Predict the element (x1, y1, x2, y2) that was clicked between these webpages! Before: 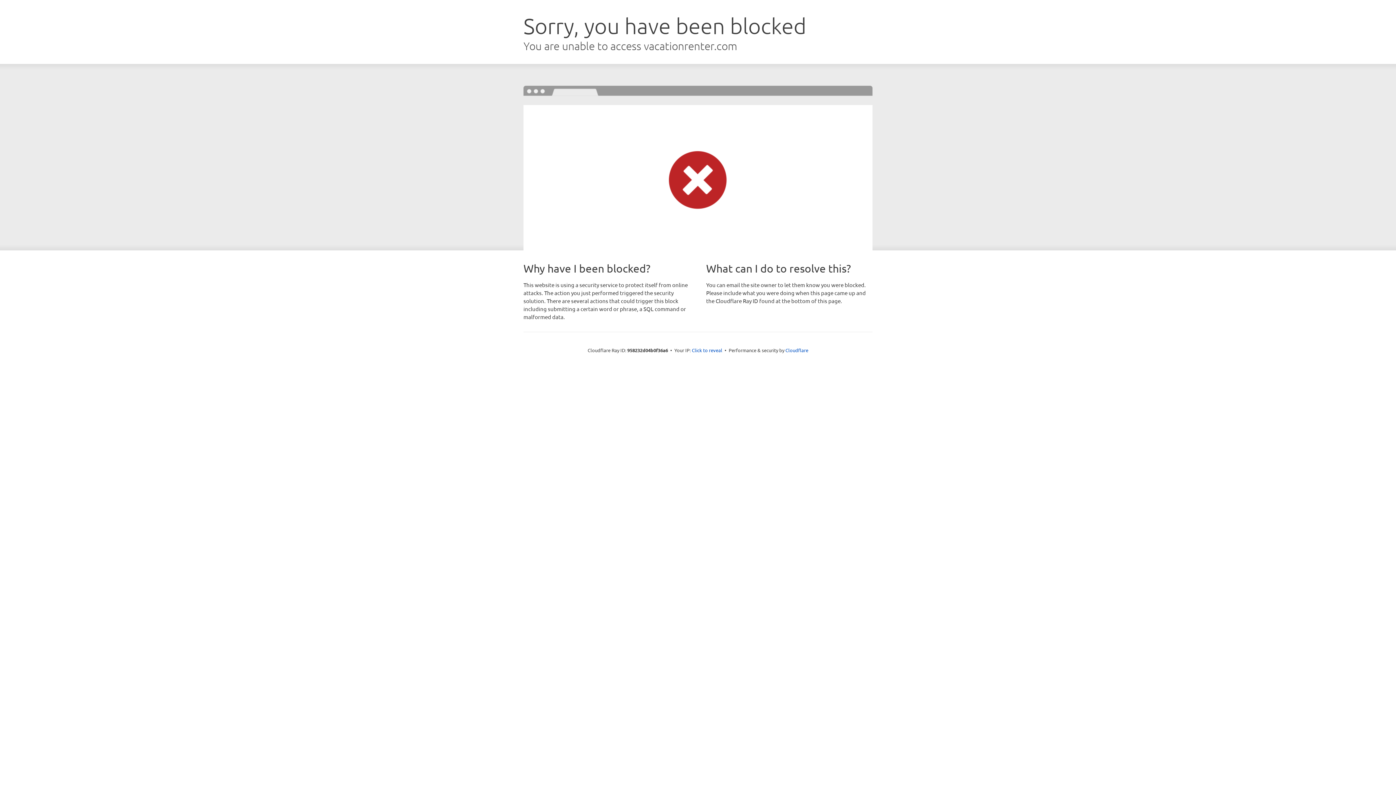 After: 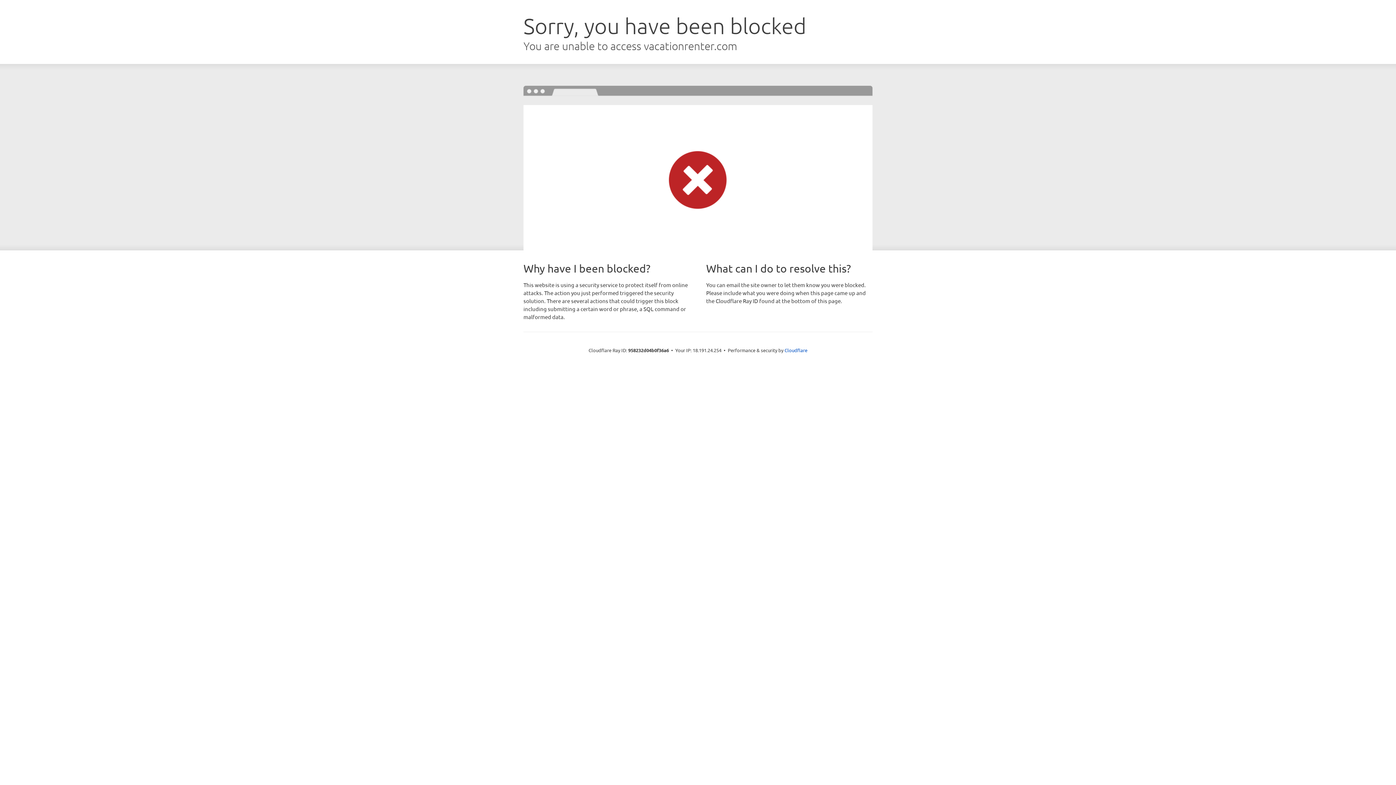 Action: bbox: (692, 346, 722, 353) label: Click to reveal